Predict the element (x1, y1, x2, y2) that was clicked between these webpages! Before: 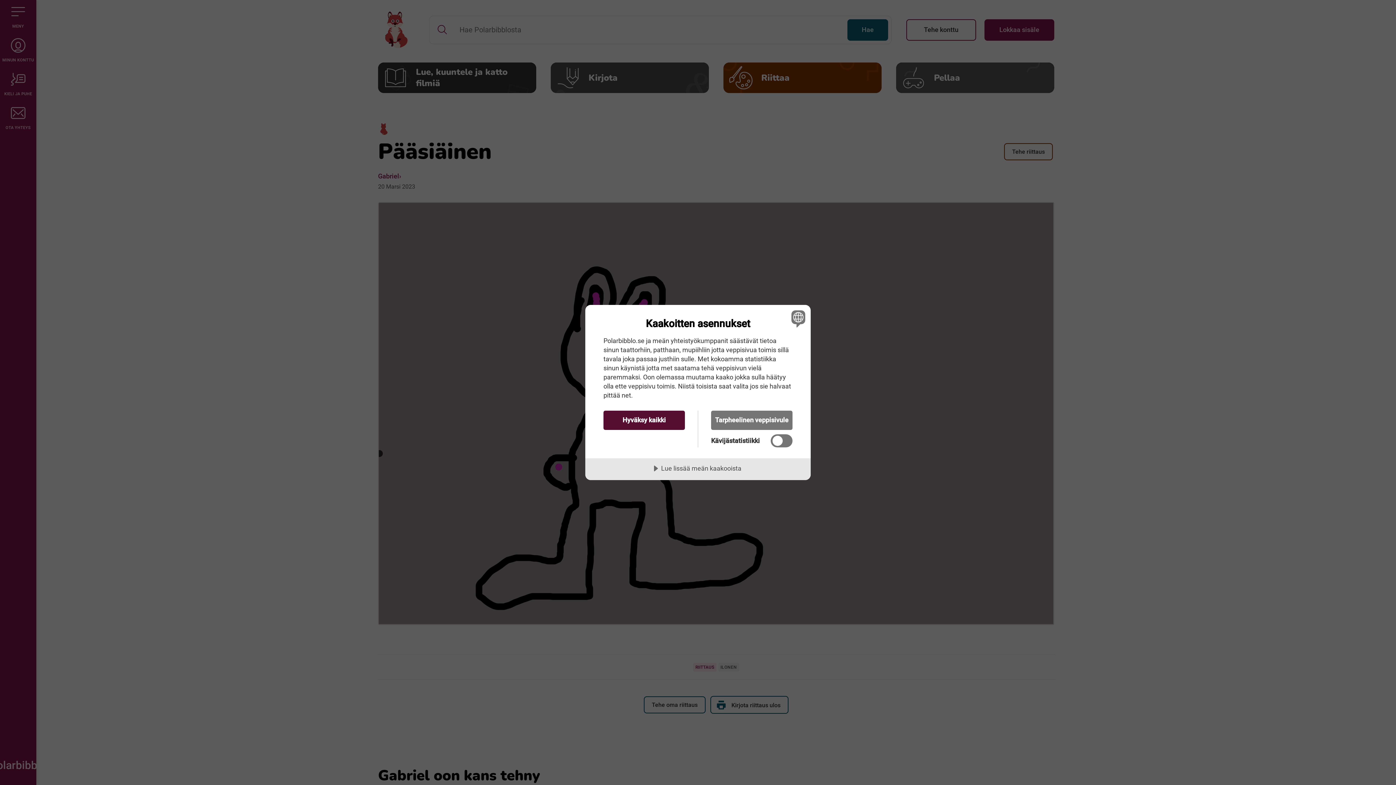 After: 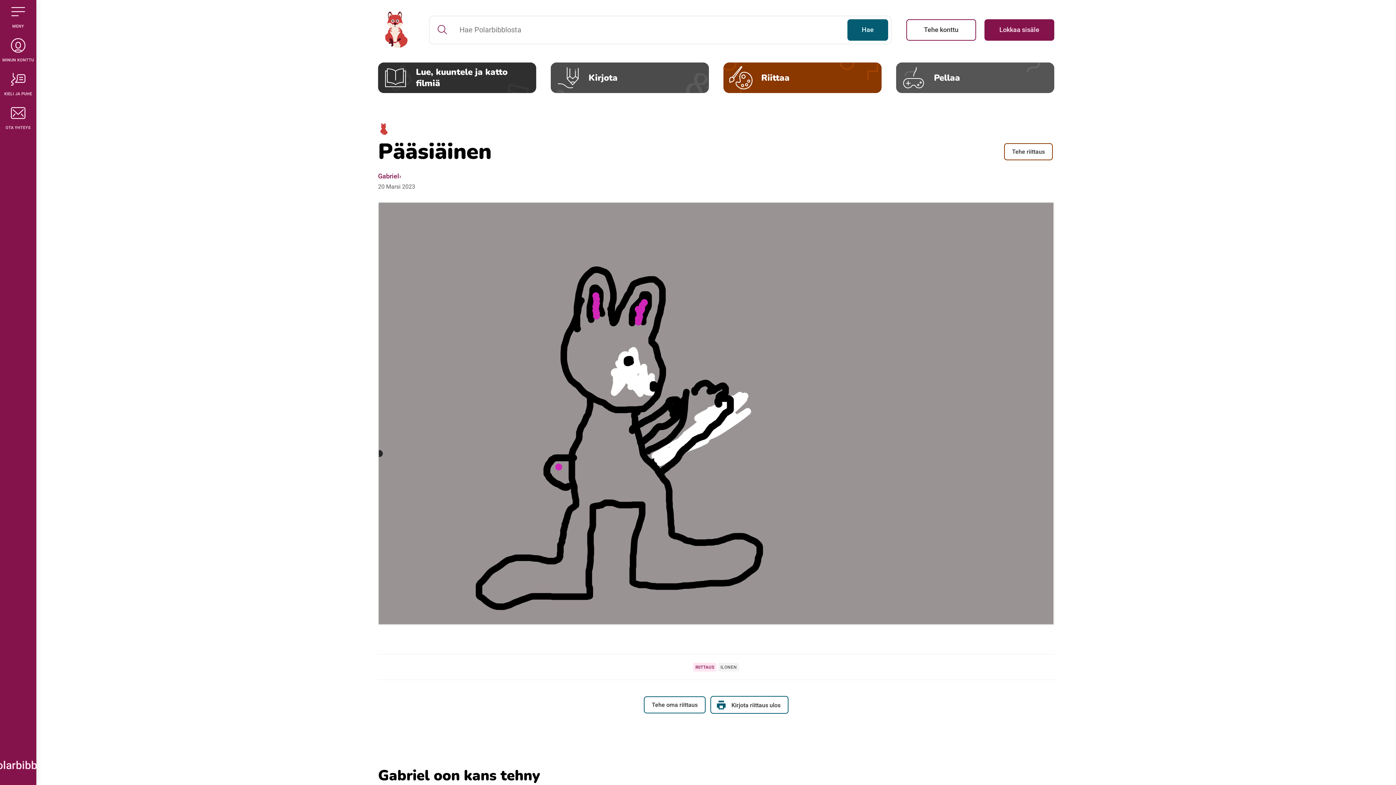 Action: label: Tarpheelinen veppisivule bbox: (711, 410, 792, 430)